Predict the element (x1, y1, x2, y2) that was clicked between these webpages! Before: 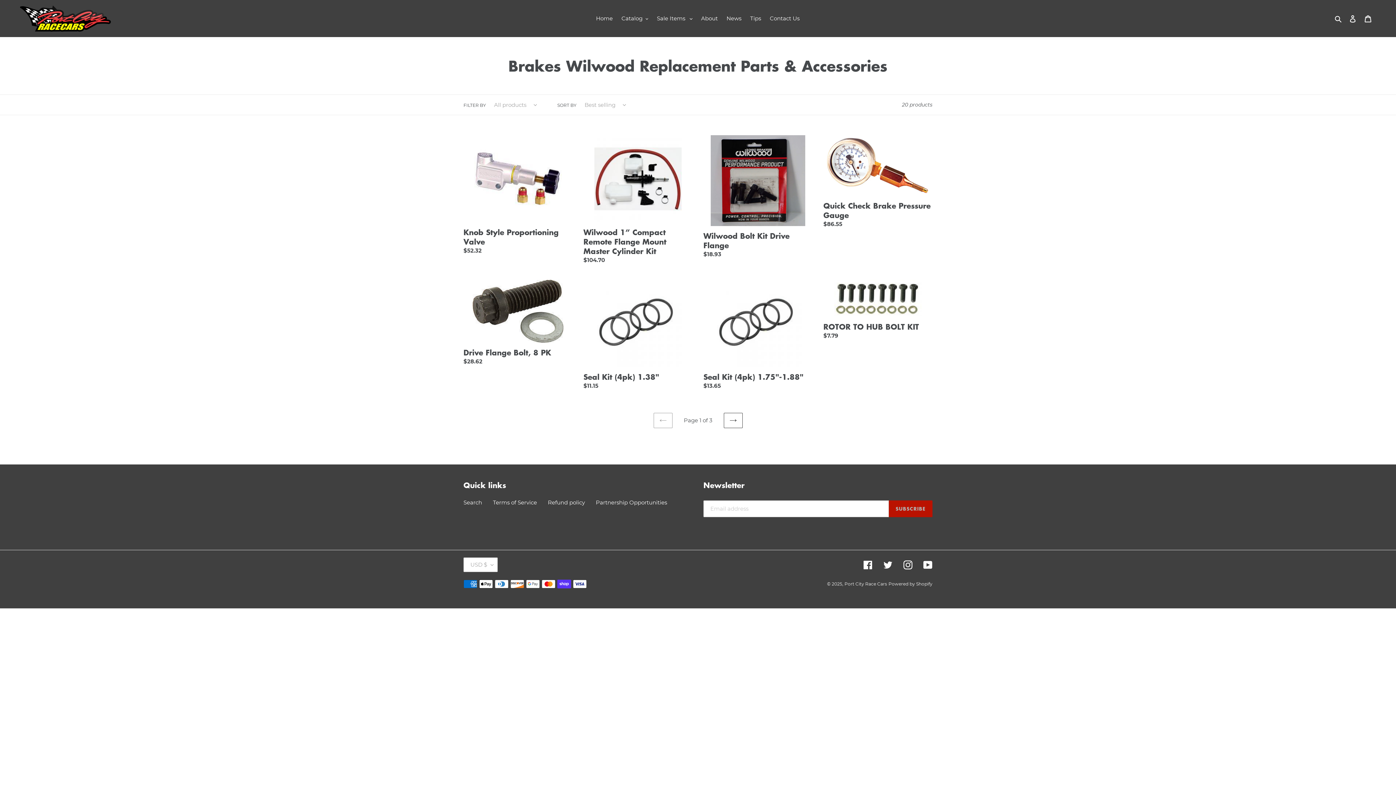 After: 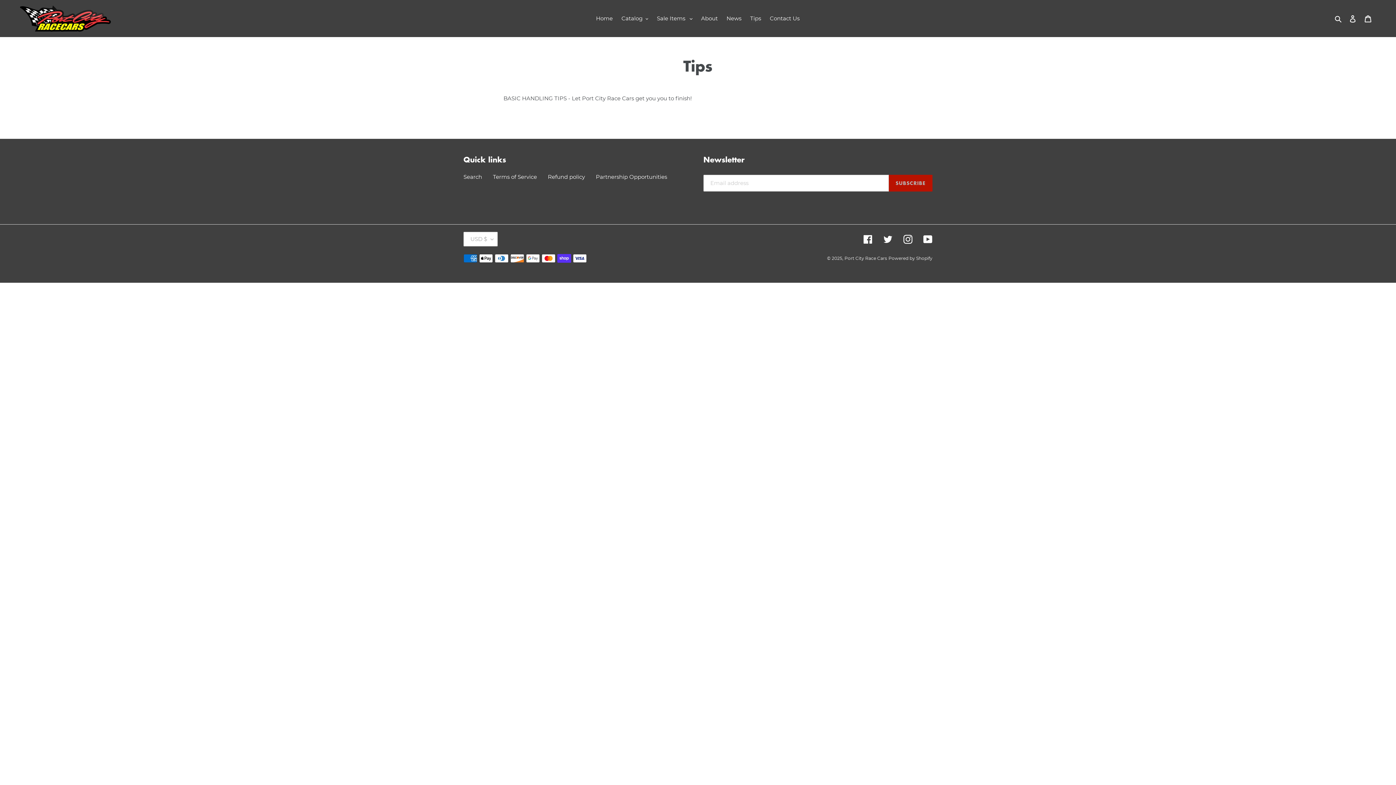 Action: label: Tips bbox: (746, 13, 764, 23)